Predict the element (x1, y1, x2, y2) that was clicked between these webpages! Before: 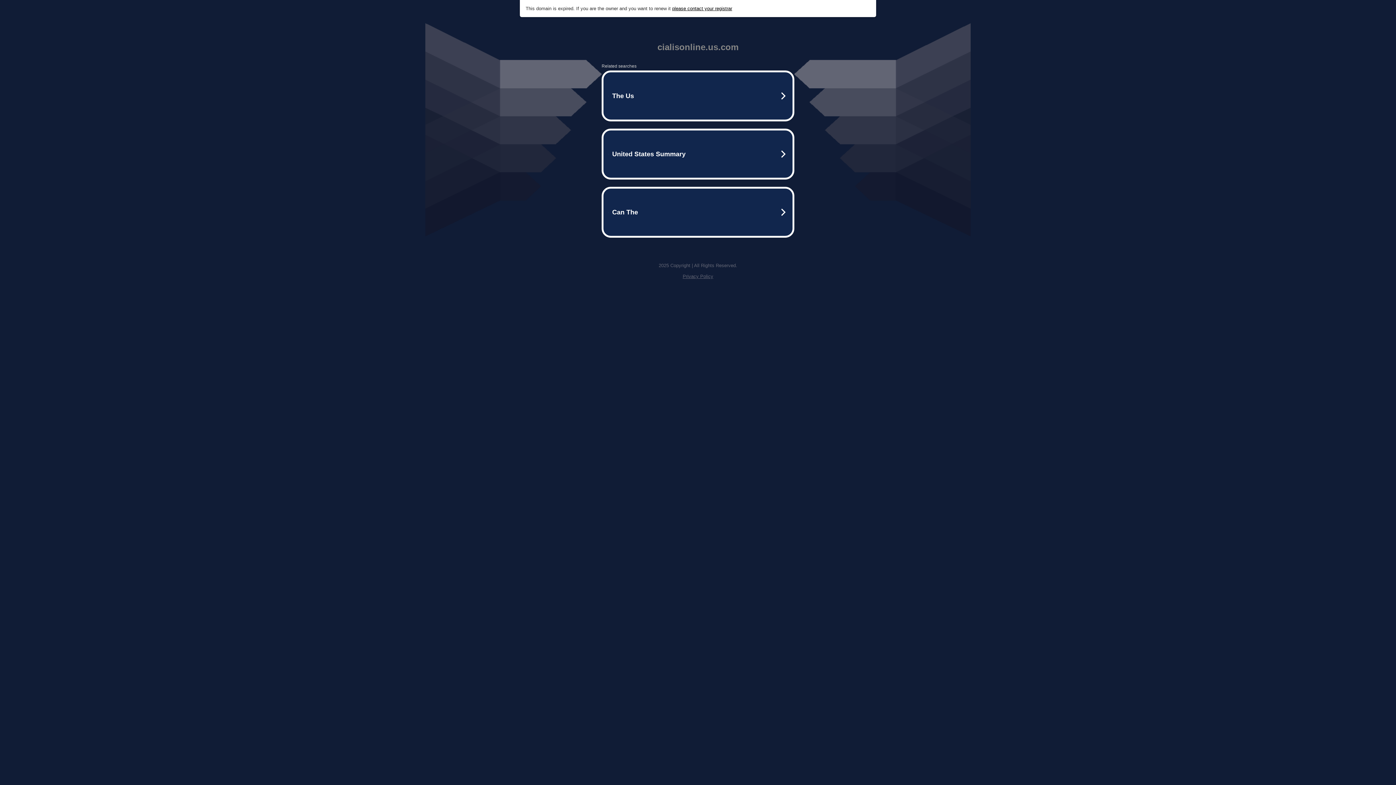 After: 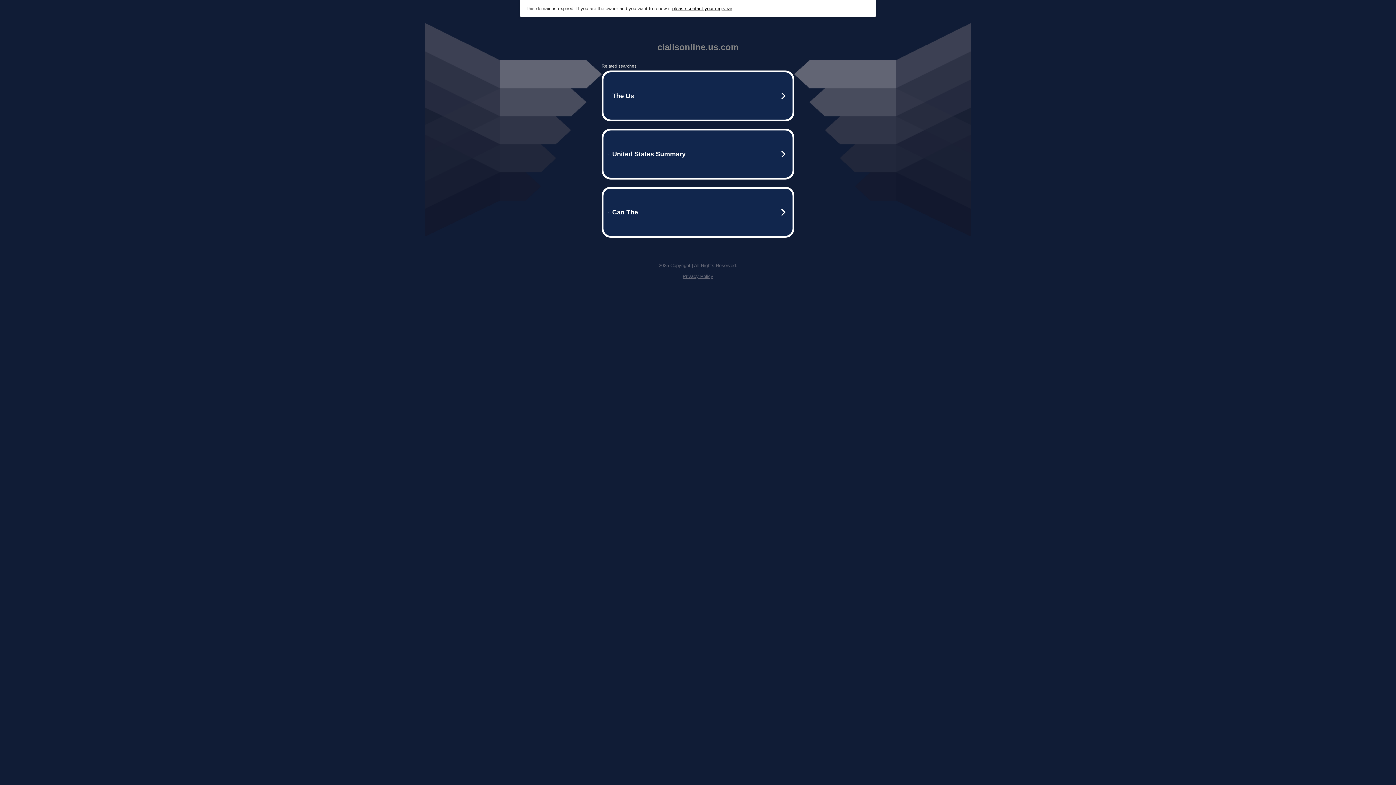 Action: bbox: (682, 273, 713, 279) label: Privacy Policy